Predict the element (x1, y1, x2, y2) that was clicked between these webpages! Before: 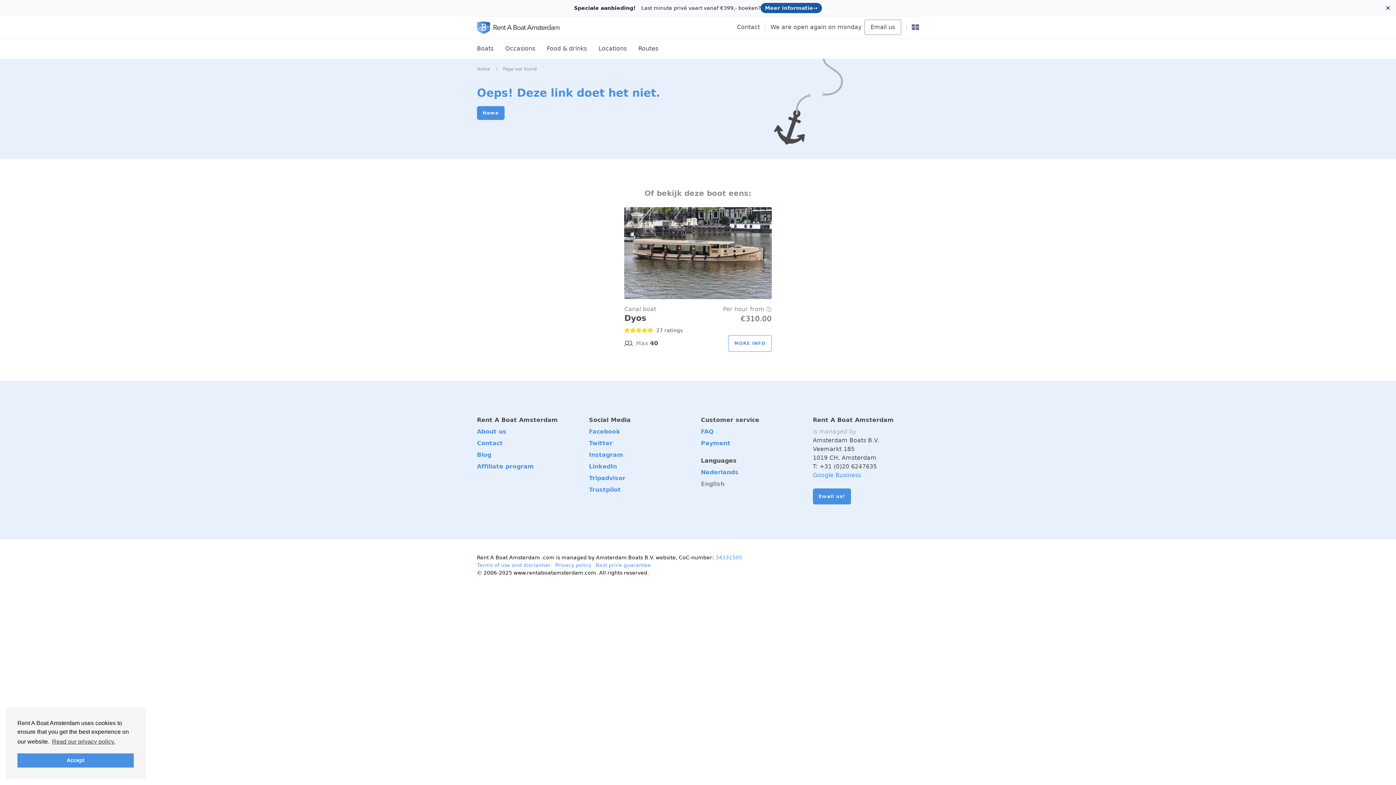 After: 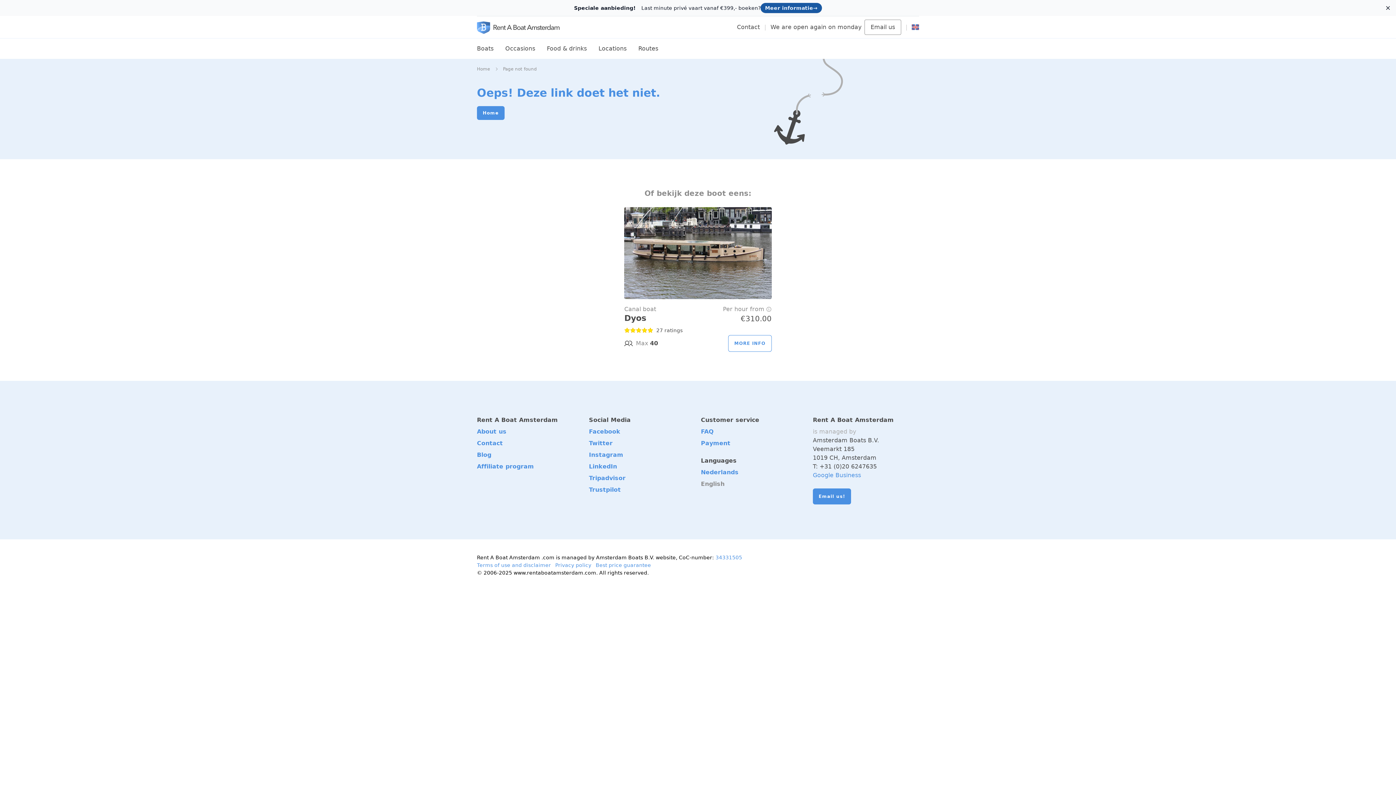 Action: label: dismiss cookie message bbox: (17, 753, 133, 768)